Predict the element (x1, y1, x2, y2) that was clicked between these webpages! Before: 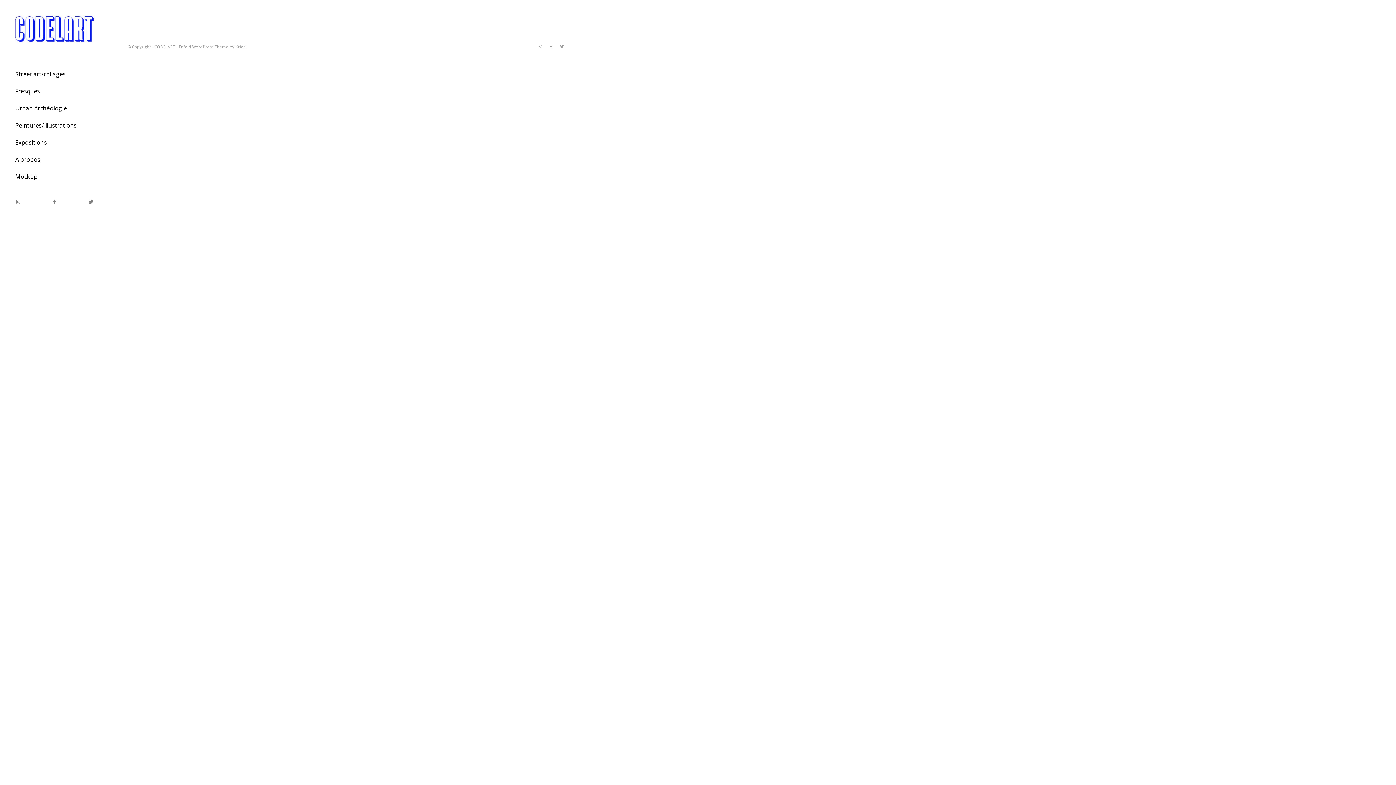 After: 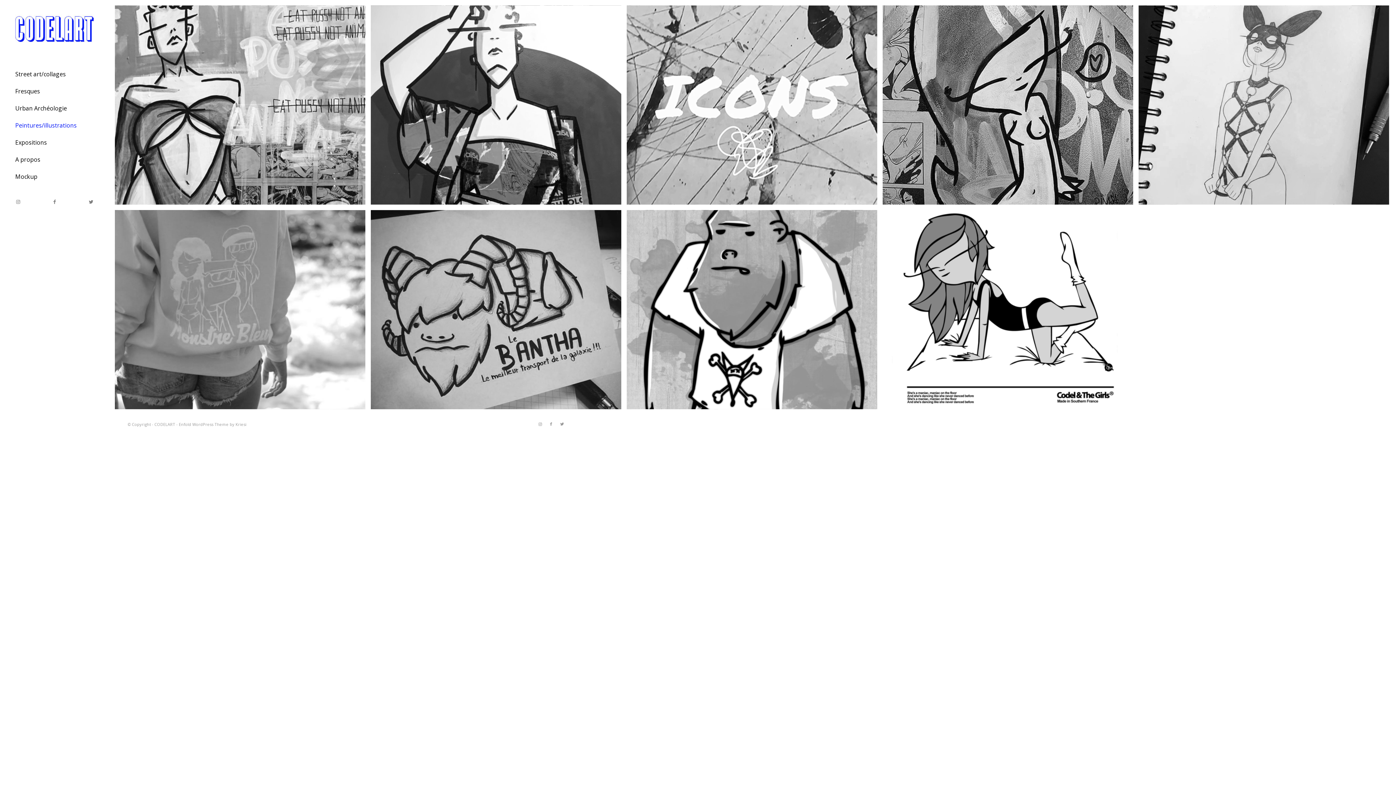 Action: label: Peintures/illustrations bbox: (14, 117, 94, 134)